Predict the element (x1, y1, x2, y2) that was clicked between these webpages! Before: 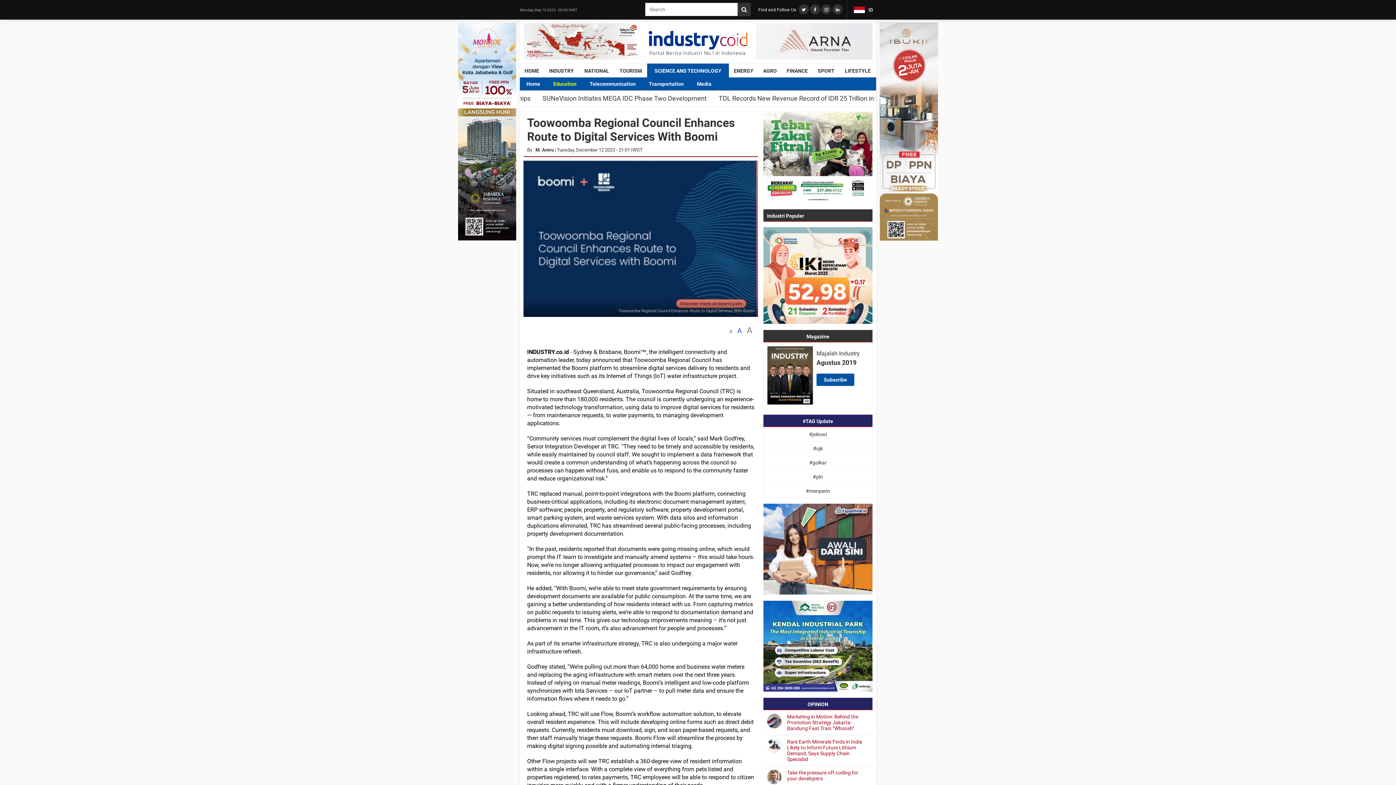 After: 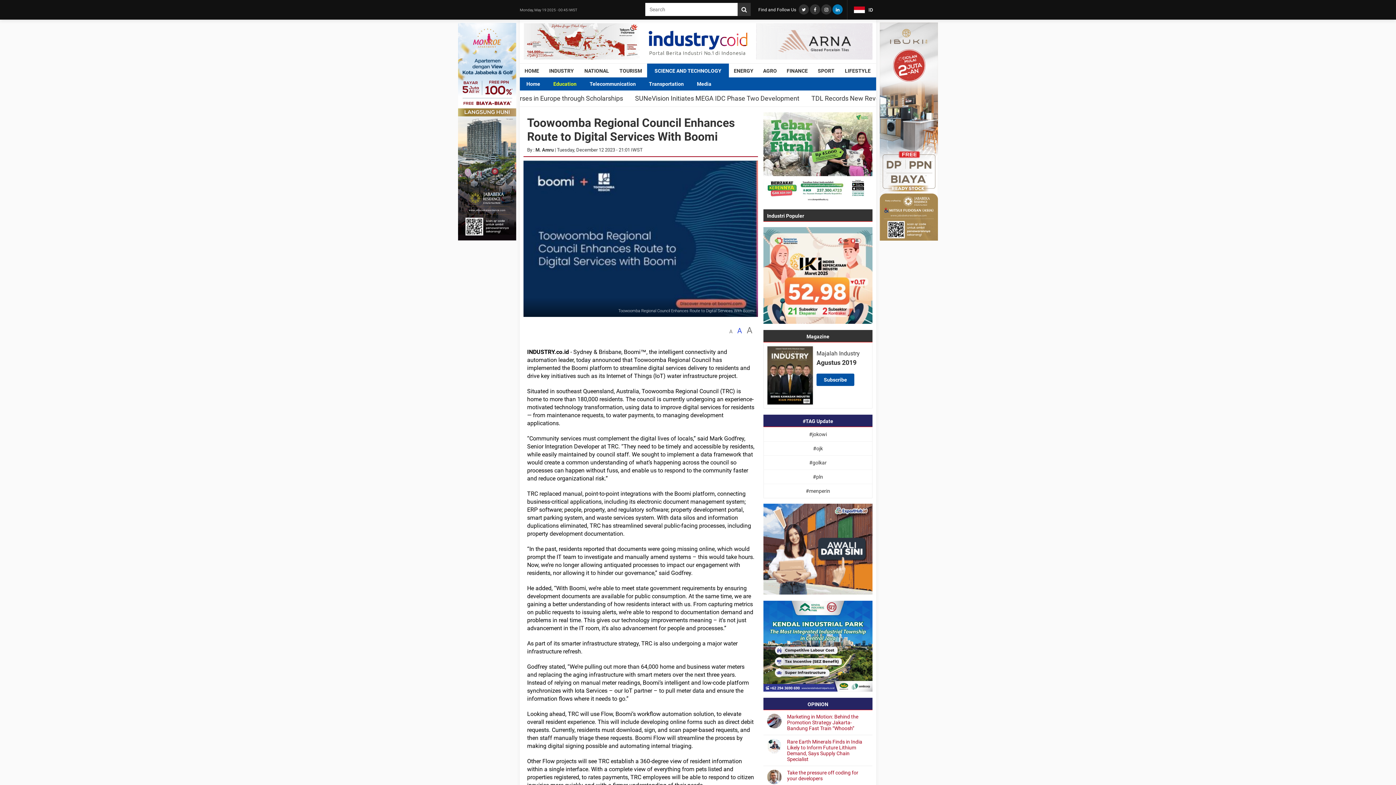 Action: bbox: (832, 4, 842, 14)